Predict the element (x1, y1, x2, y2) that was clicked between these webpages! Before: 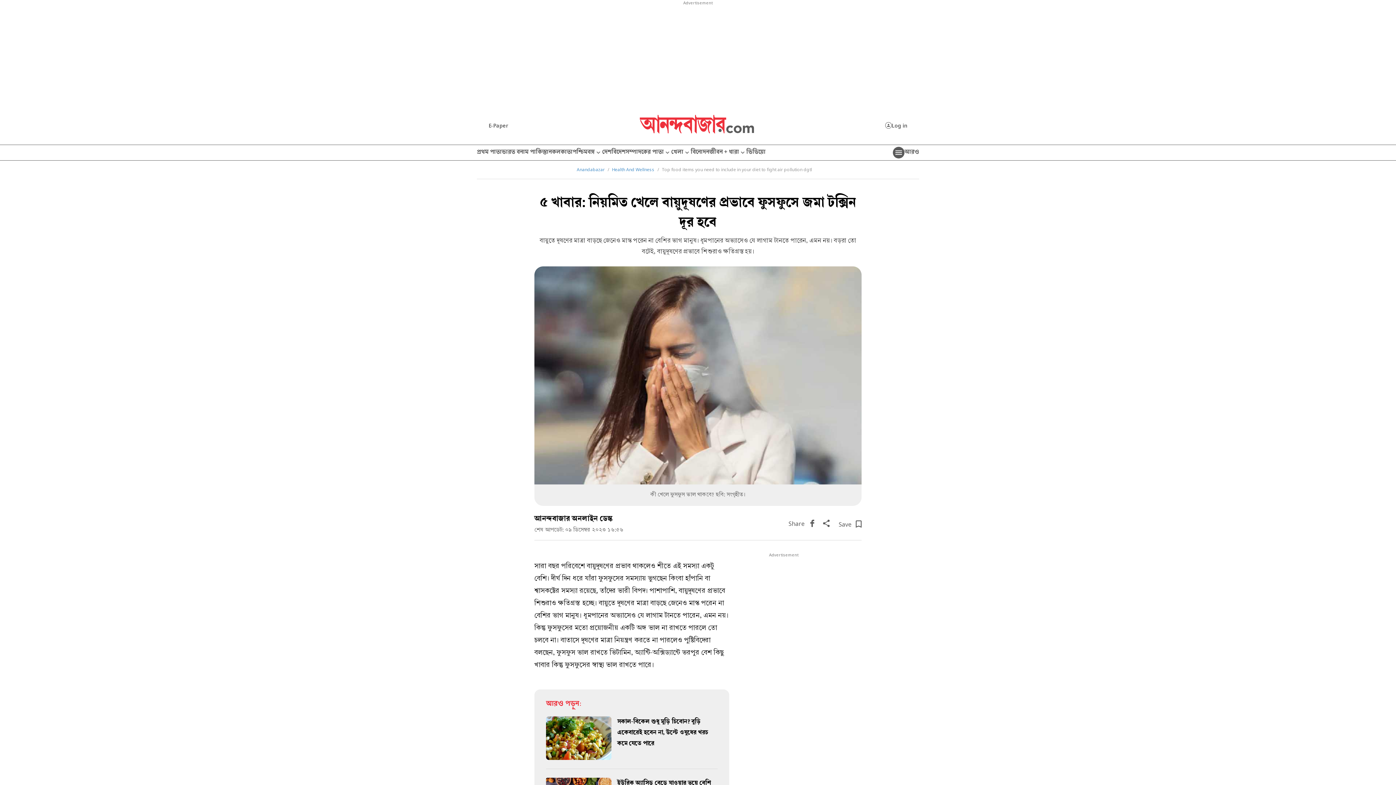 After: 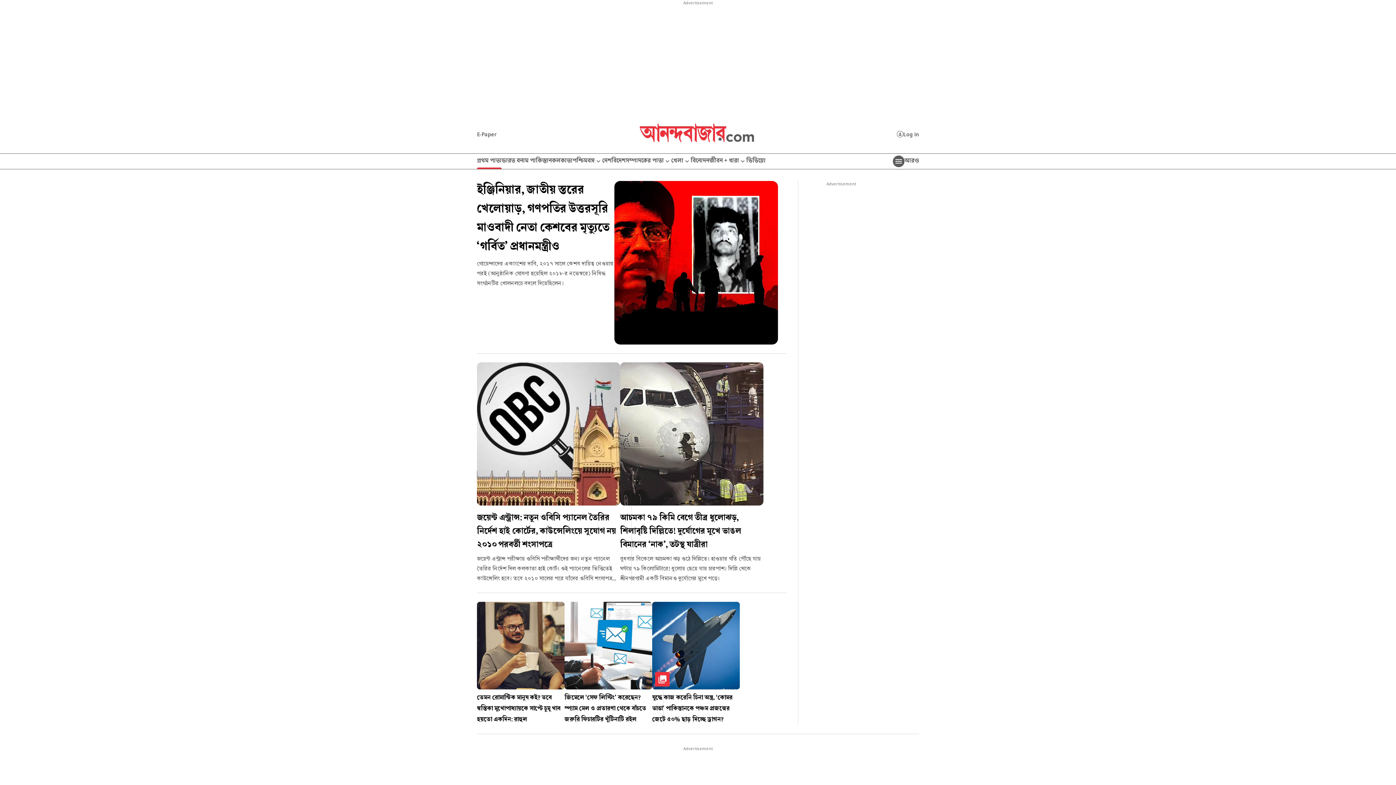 Action: bbox: (639, 114, 754, 136)